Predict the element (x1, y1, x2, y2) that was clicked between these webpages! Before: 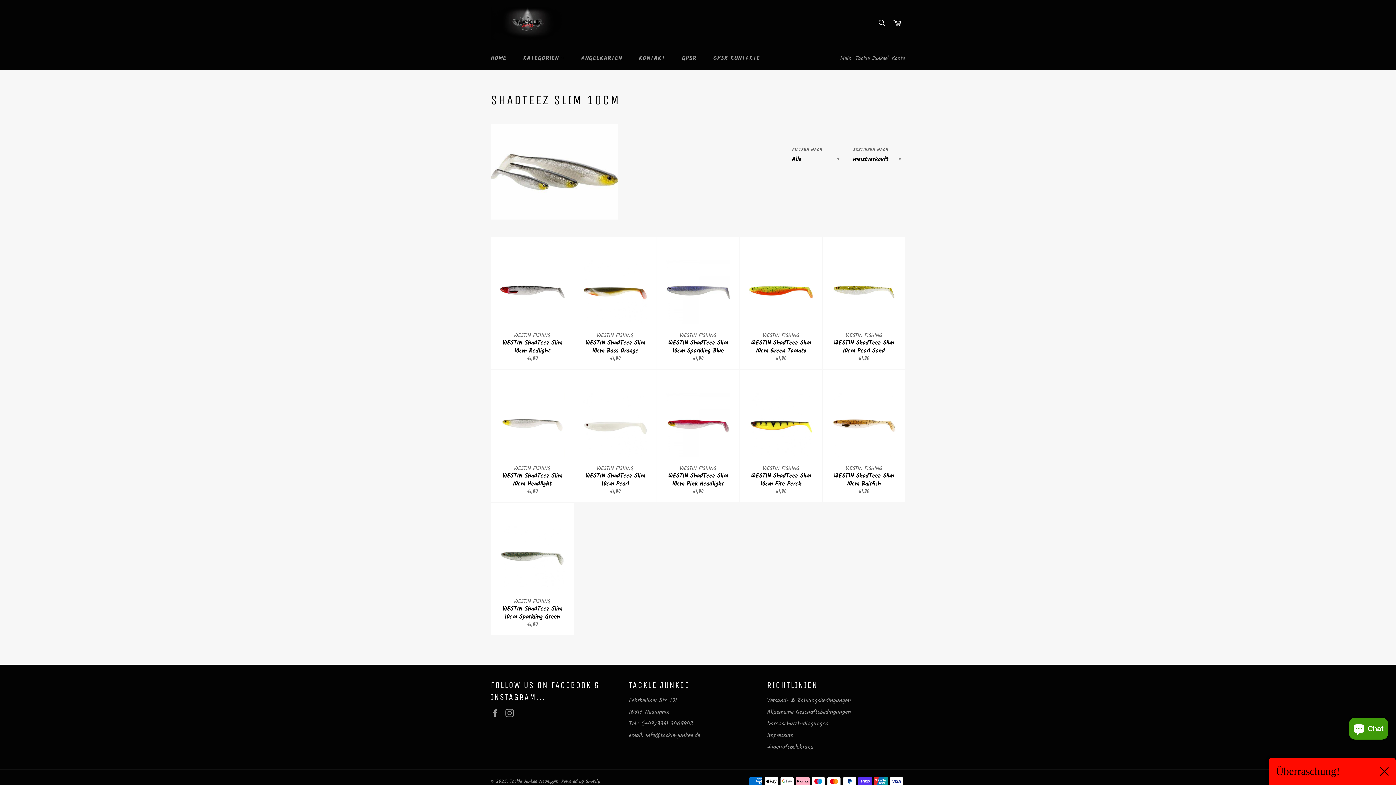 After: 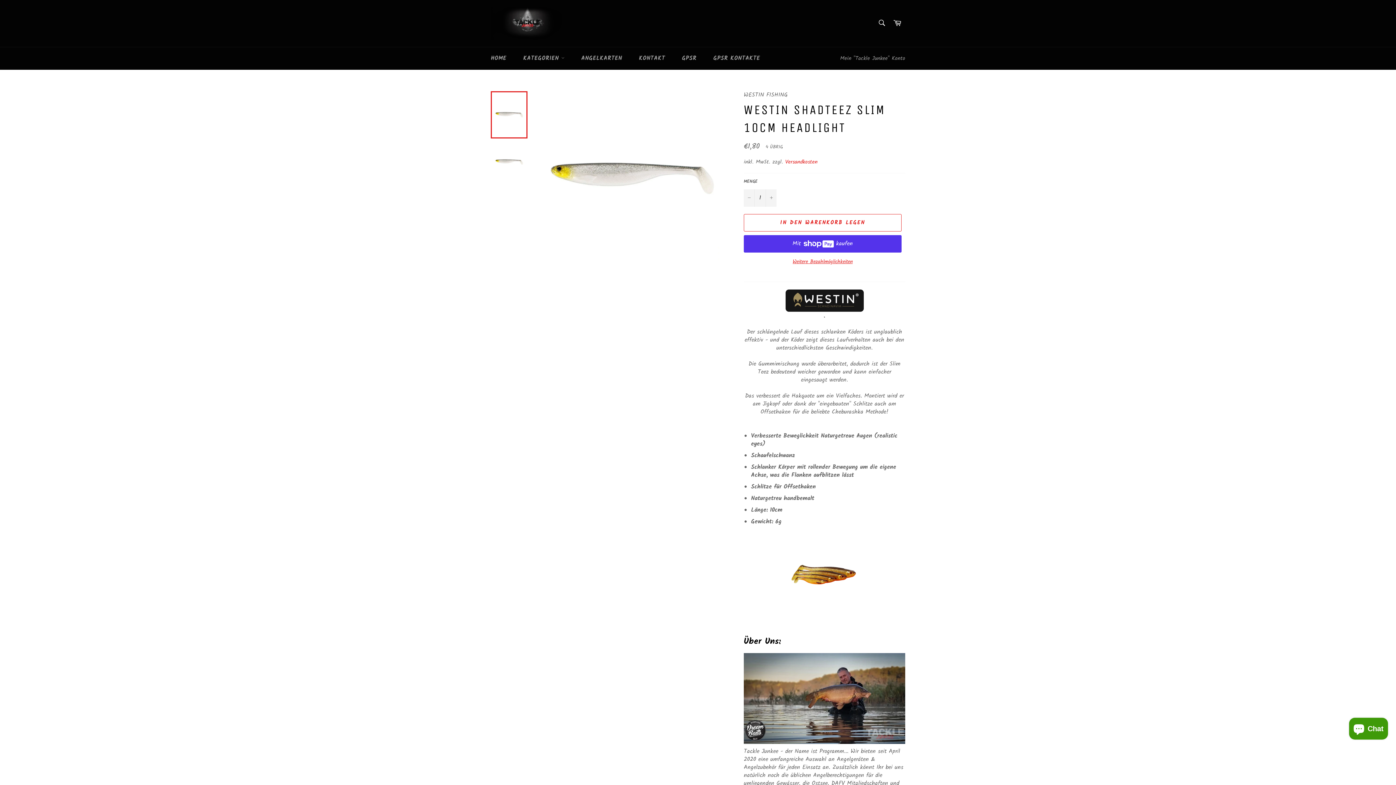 Action: label: WESTIN FISHING
WESTIN ShadTeez Slim 10cm Headlight
Normaler Preis
€1,80 bbox: (490, 369, 573, 502)